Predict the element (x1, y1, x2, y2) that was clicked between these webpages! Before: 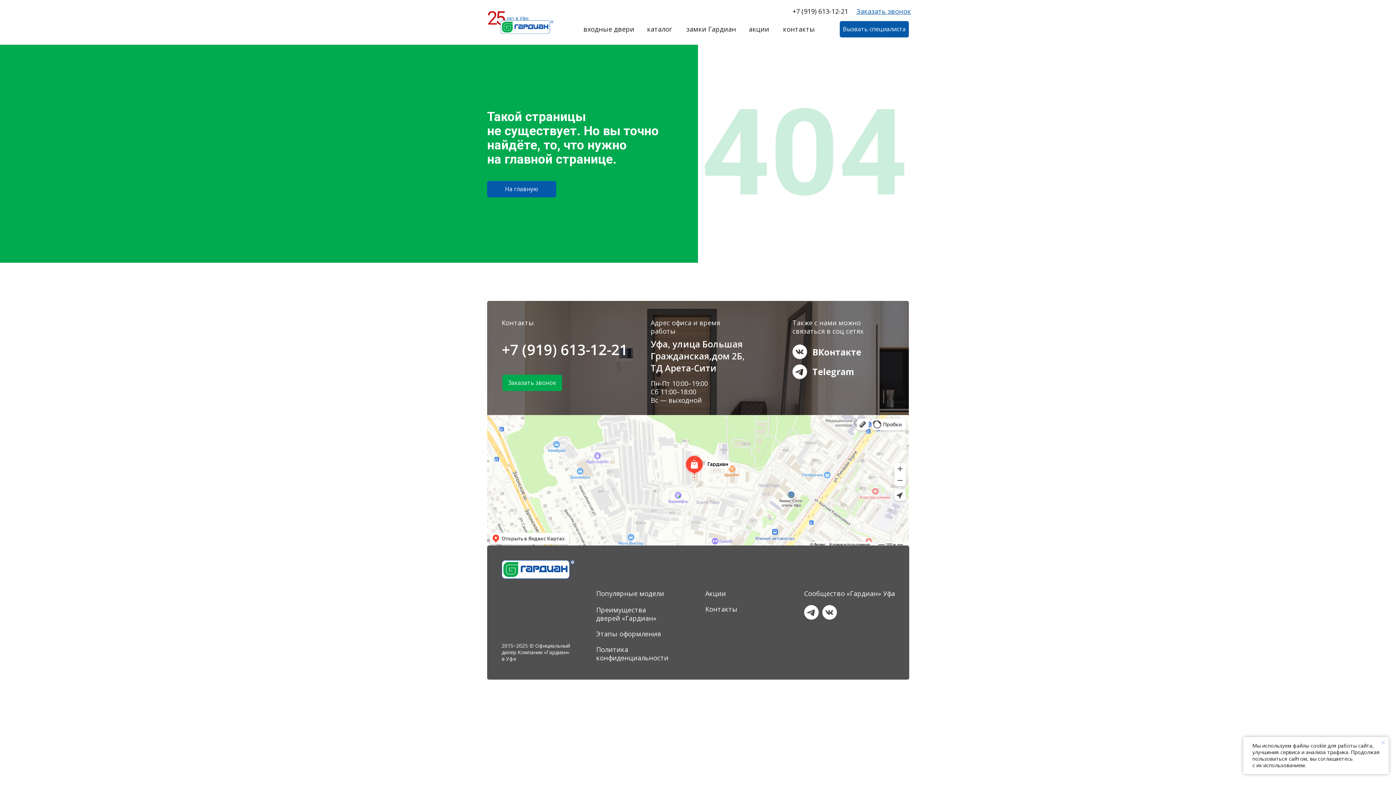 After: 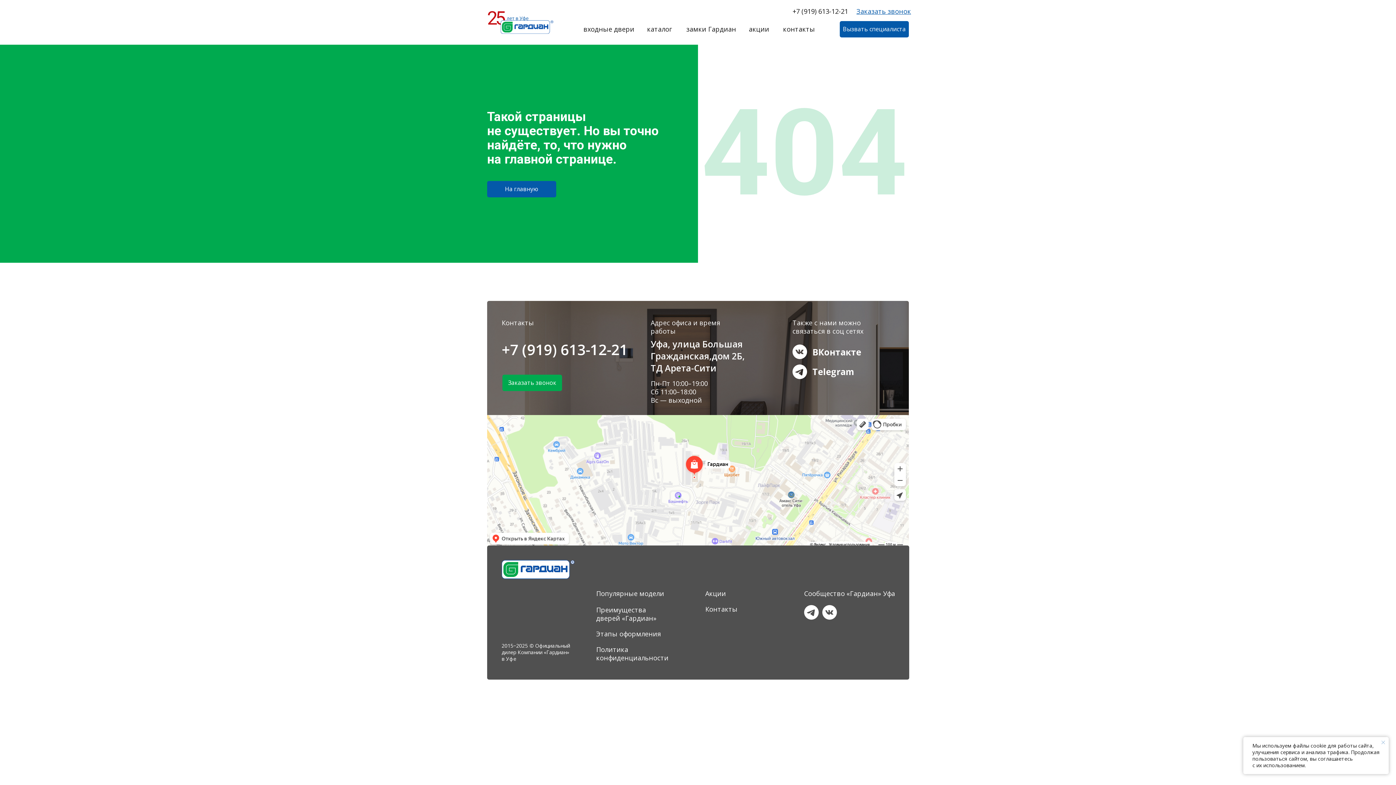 Action: bbox: (792, 344, 807, 359)